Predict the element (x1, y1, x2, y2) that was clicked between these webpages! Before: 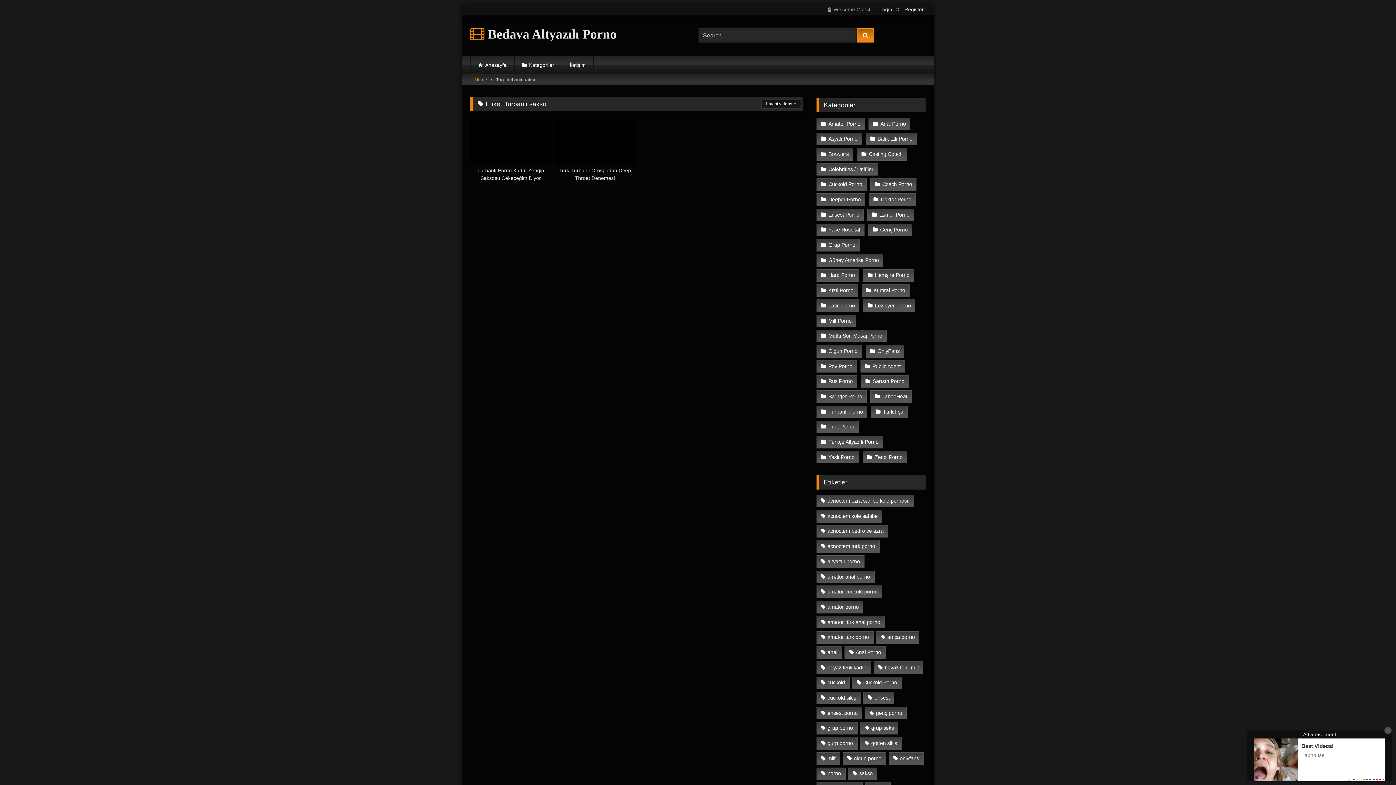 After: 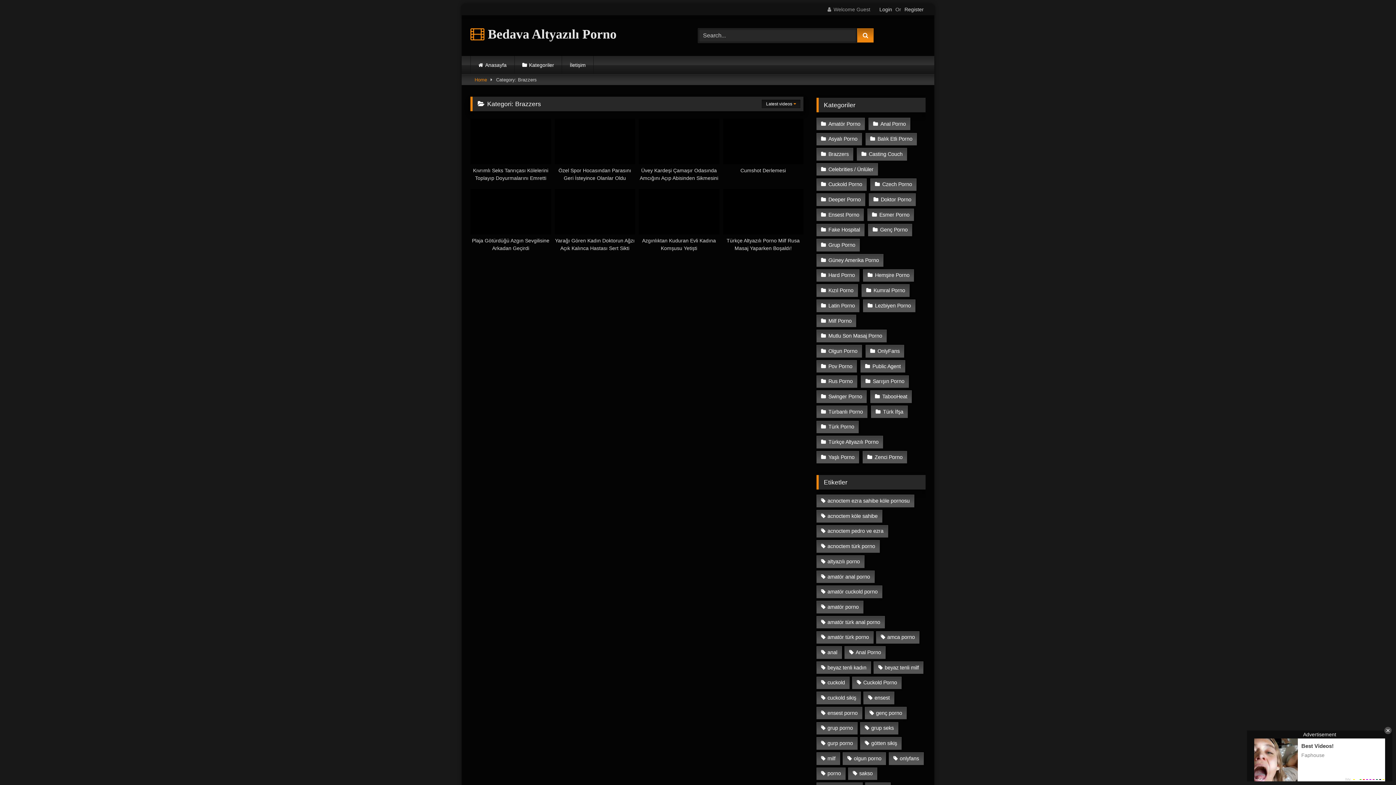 Action: bbox: (816, 148, 853, 160) label: Brazzers